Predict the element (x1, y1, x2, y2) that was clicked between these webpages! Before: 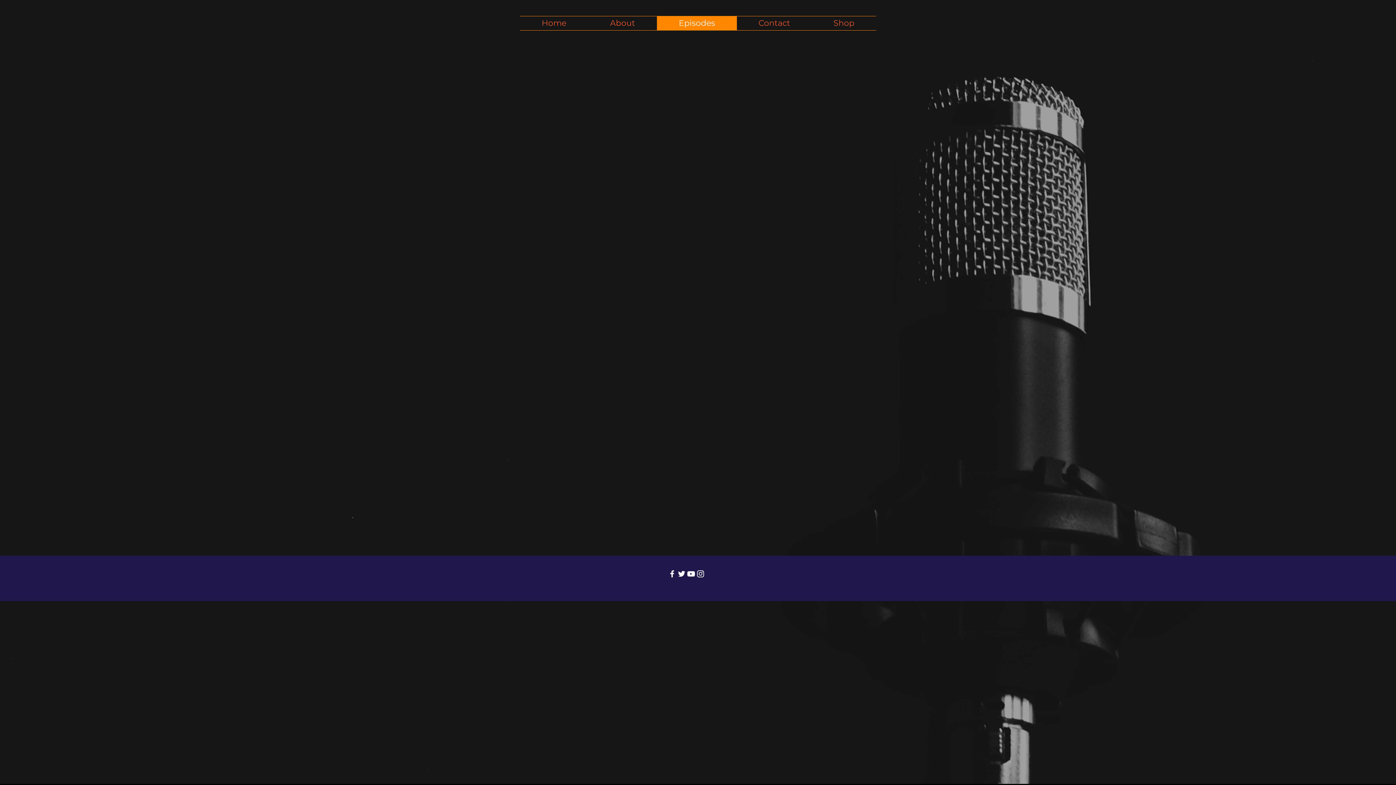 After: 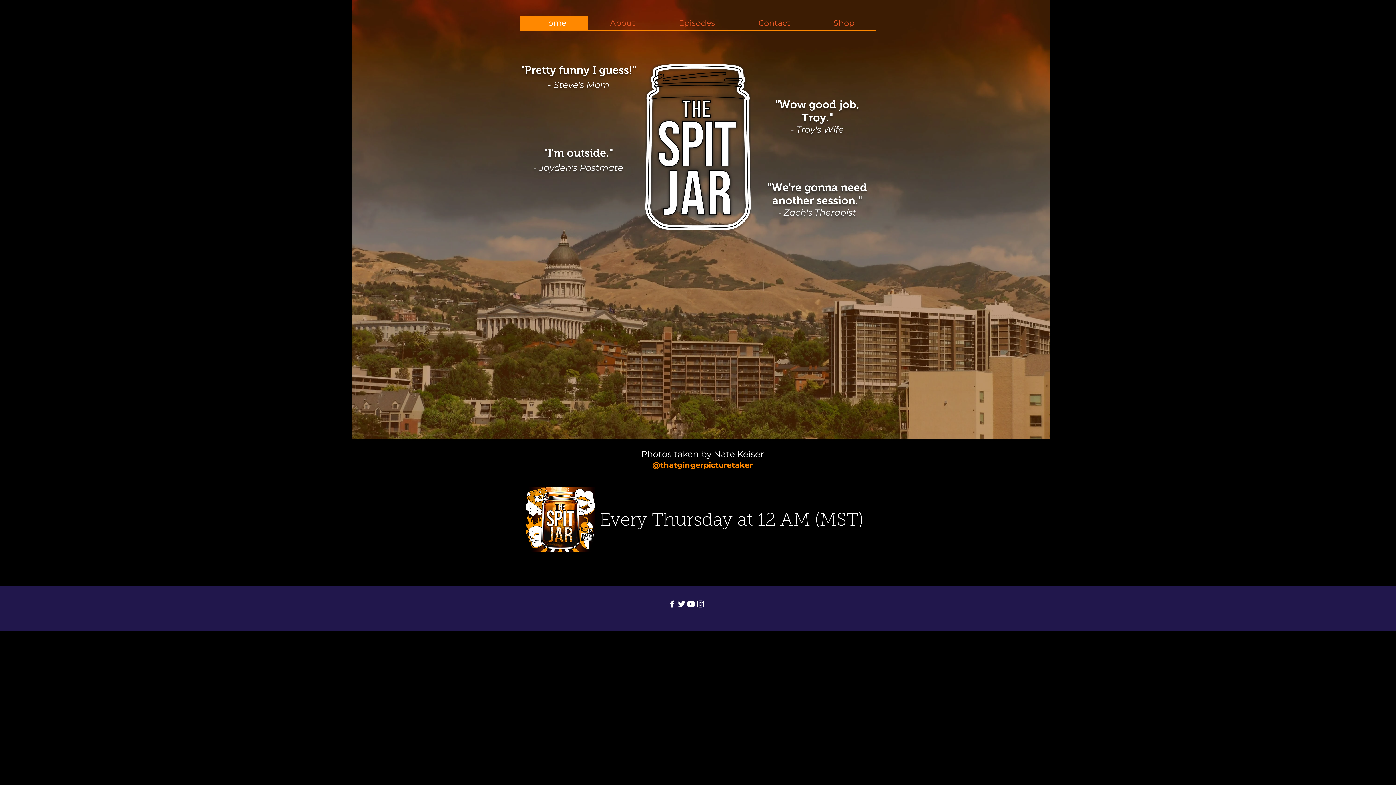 Action: label: Home bbox: (520, 16, 588, 30)